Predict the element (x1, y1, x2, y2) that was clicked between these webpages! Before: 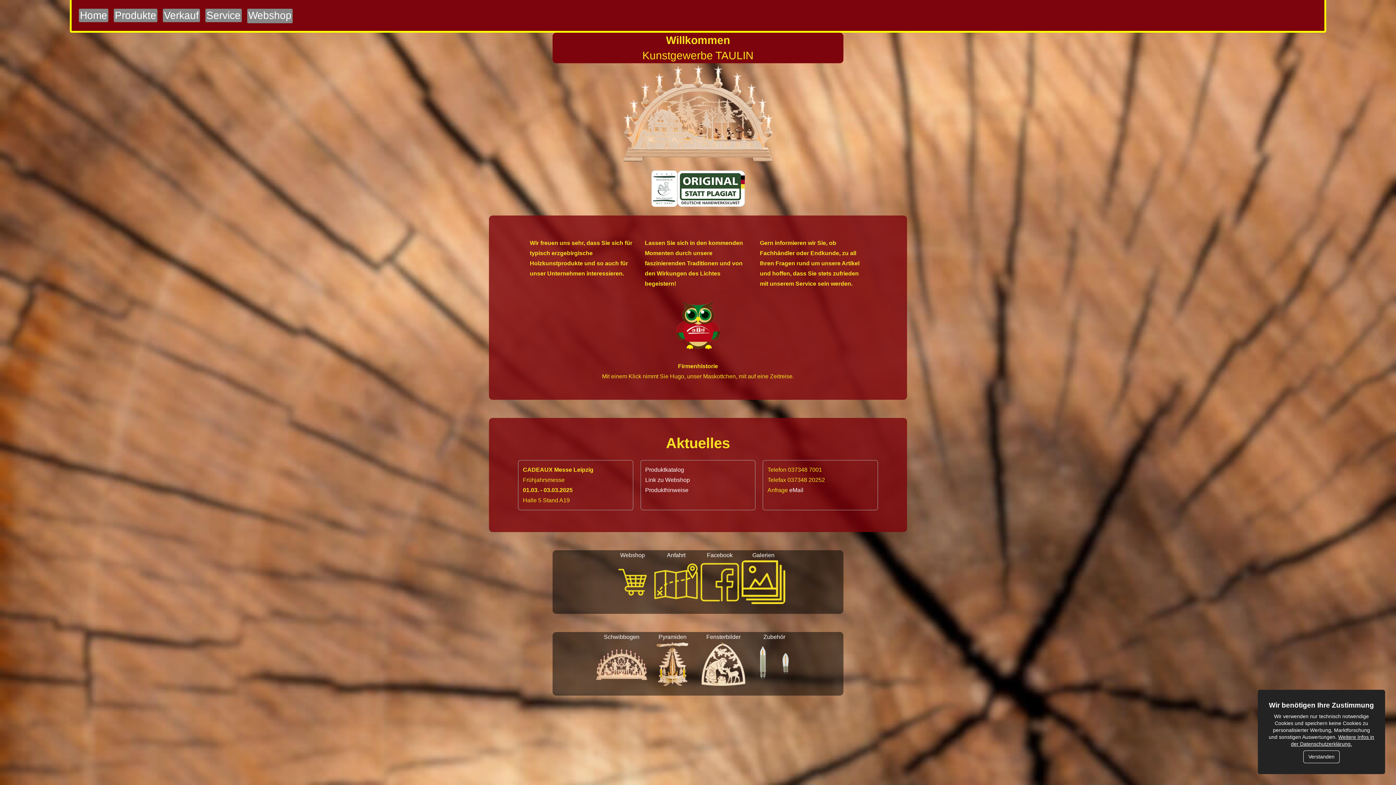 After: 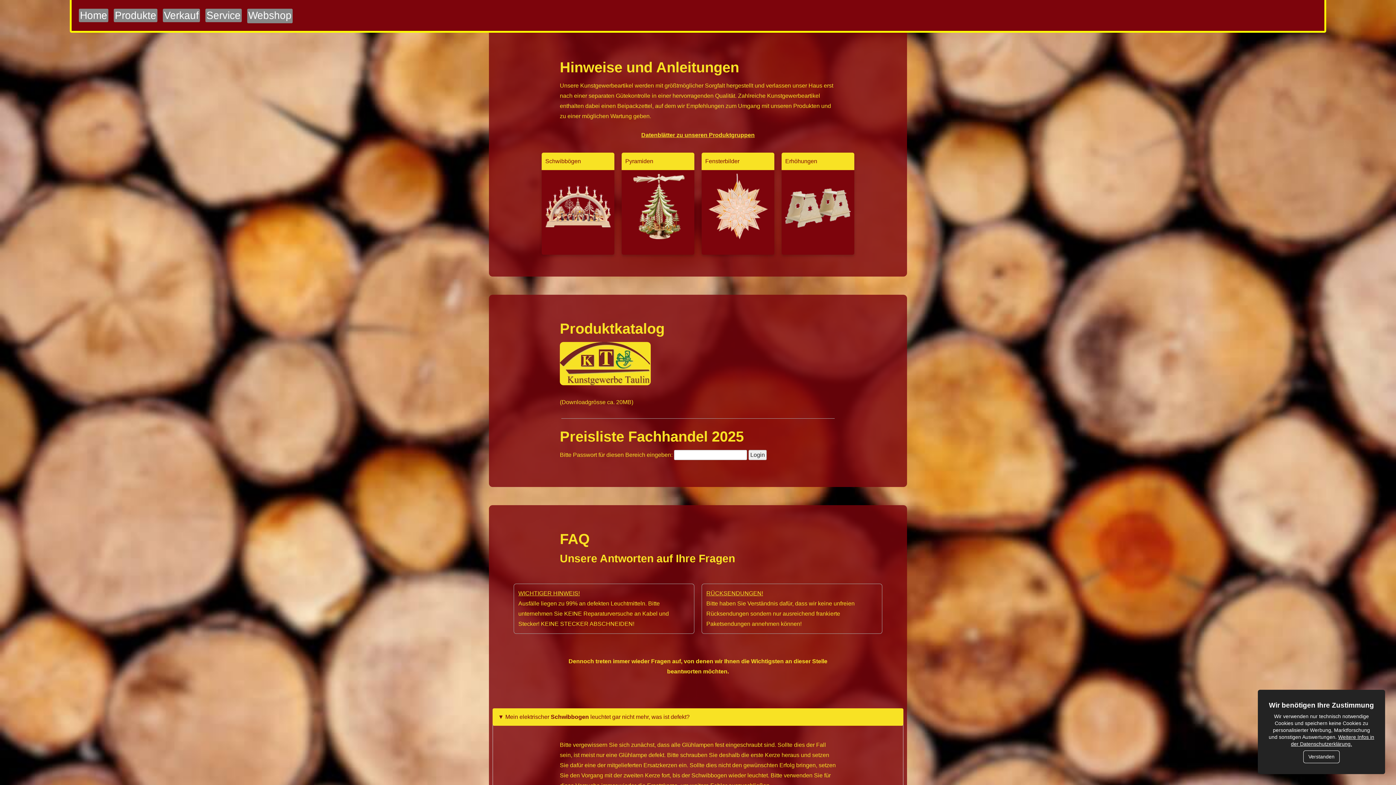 Action: label: Produkthinweise bbox: (645, 487, 688, 493)